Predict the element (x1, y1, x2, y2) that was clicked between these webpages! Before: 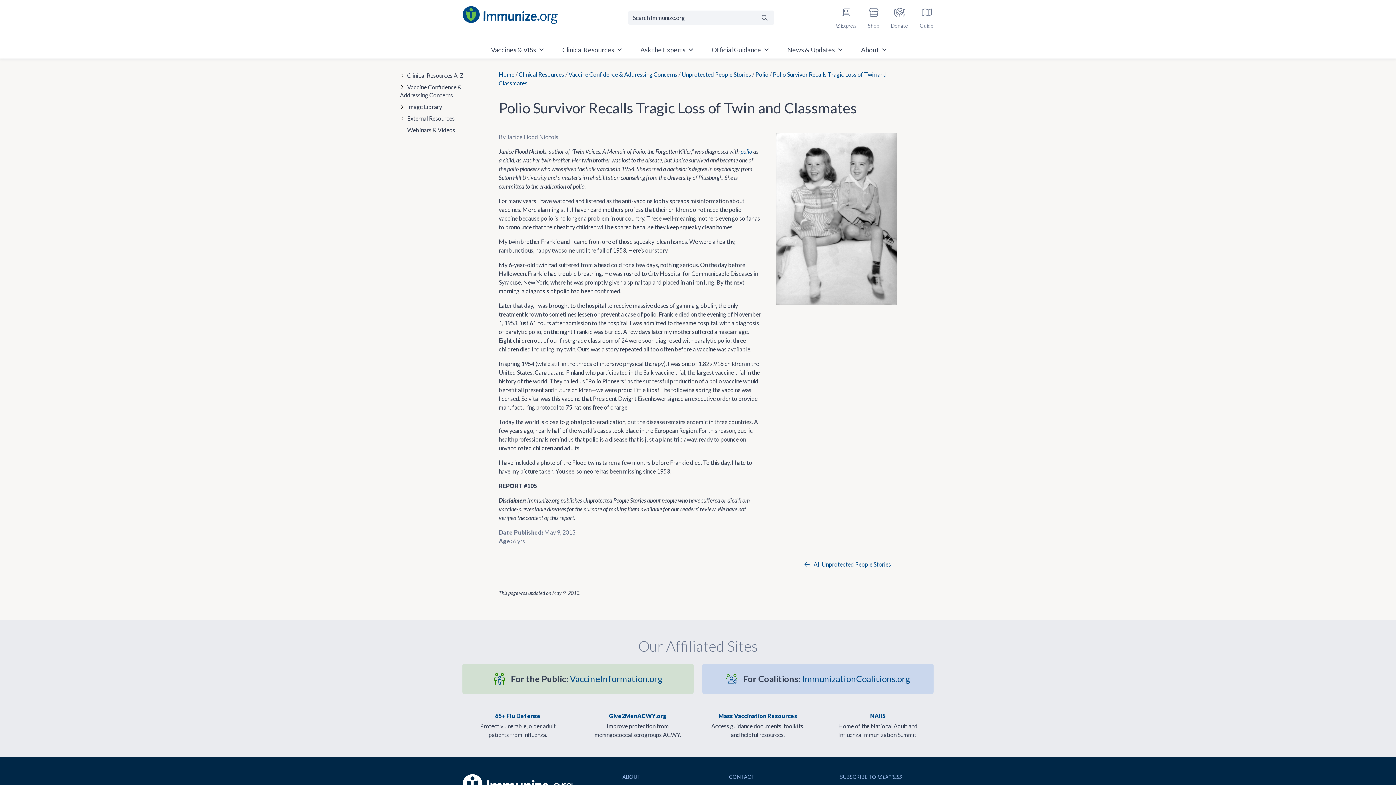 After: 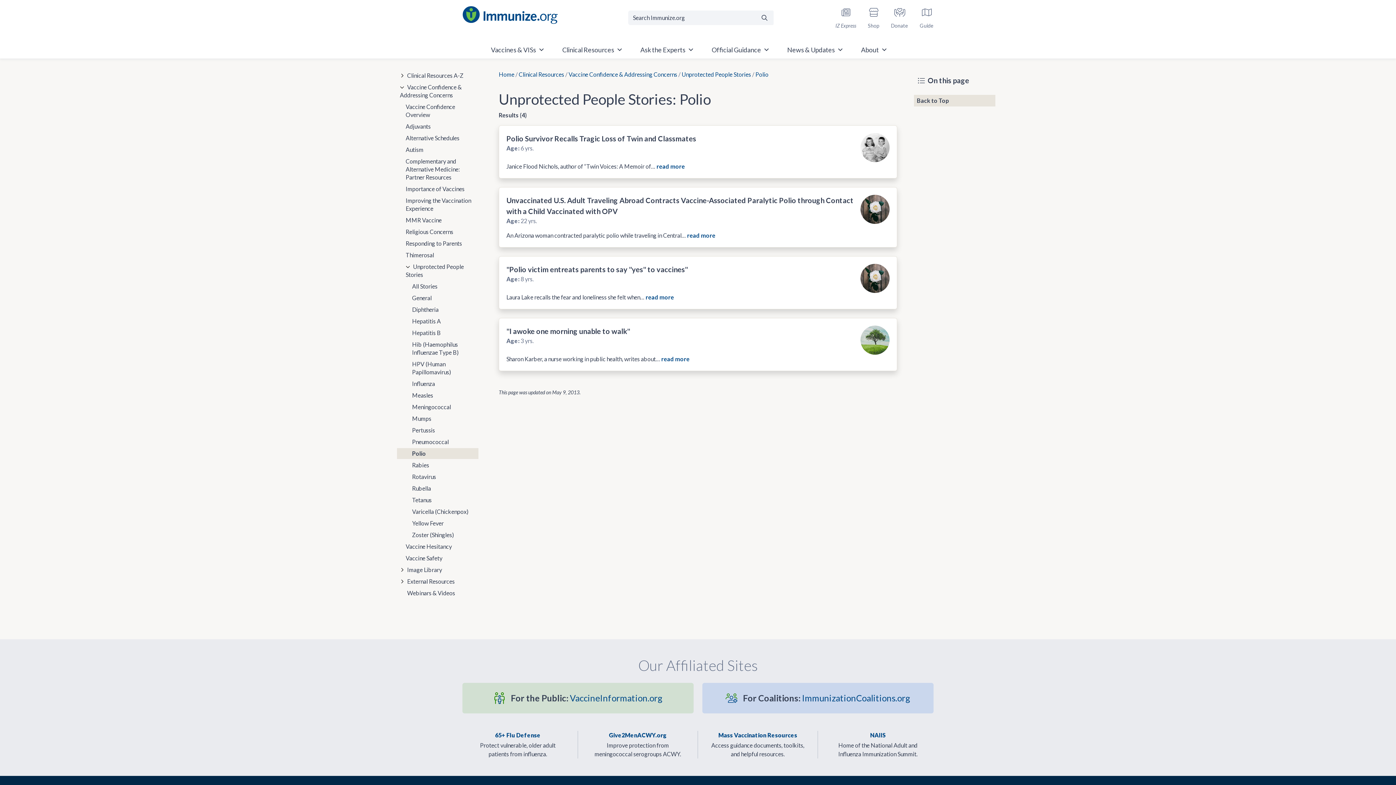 Action: bbox: (755, 70, 768, 77) label: Polio